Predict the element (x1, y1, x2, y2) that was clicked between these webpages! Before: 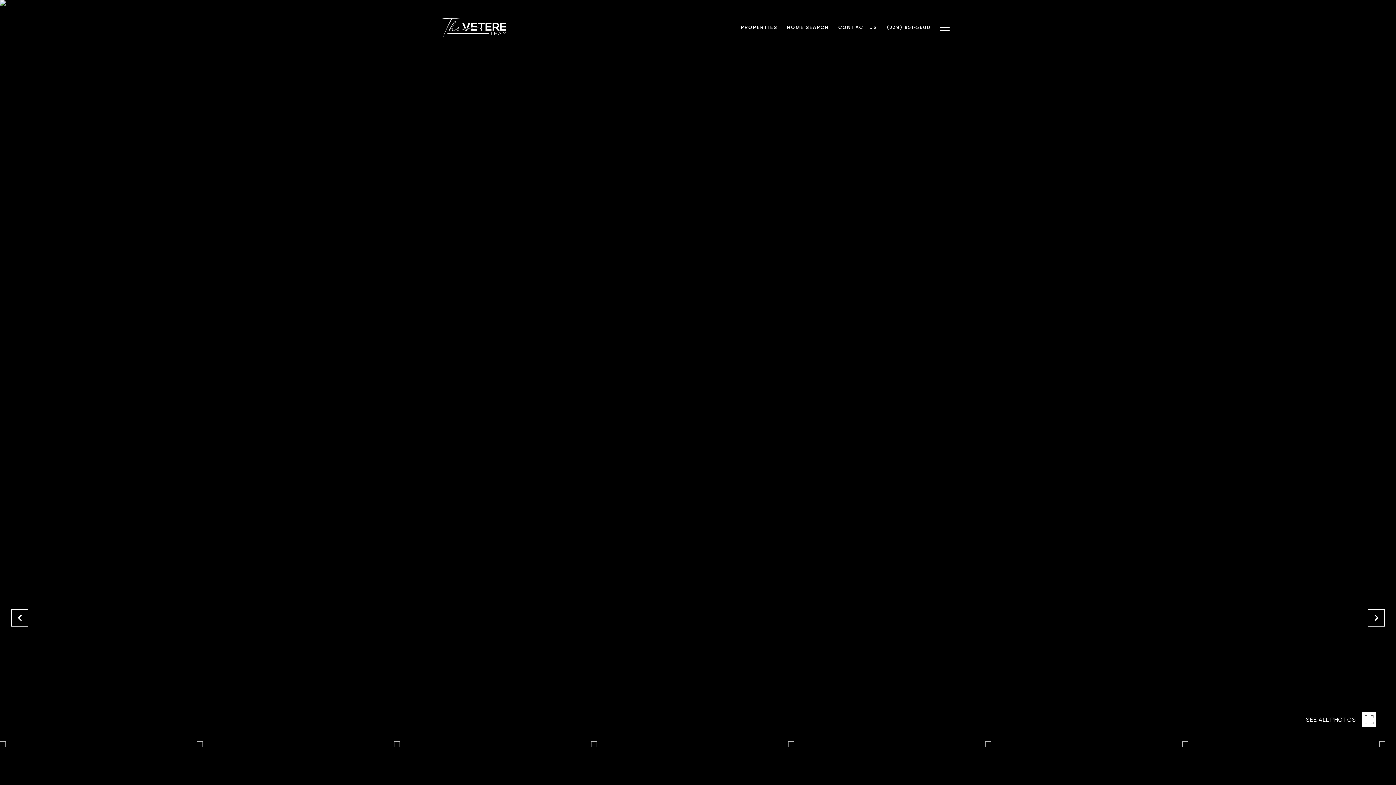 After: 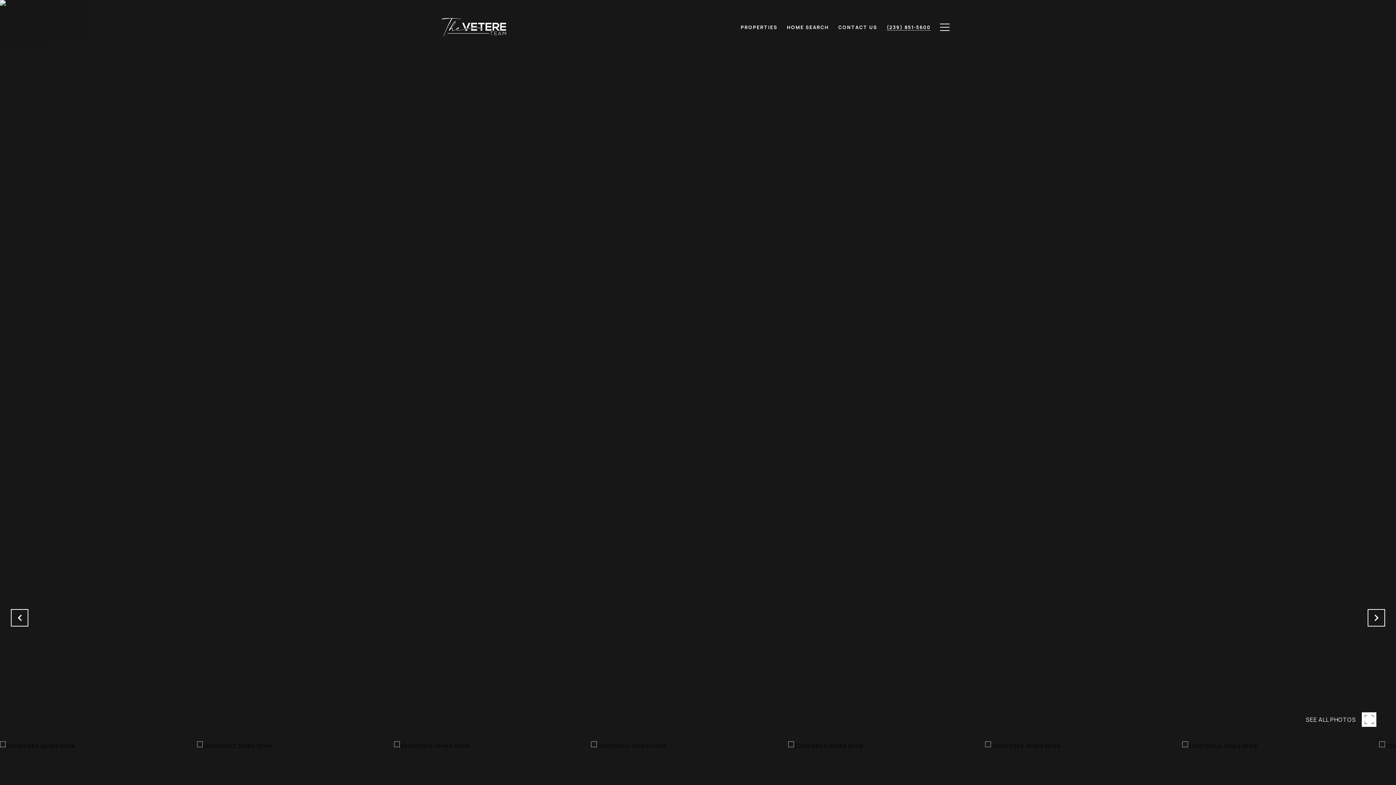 Action: label: (239) 851-5600 bbox: (882, 20, 935, 34)